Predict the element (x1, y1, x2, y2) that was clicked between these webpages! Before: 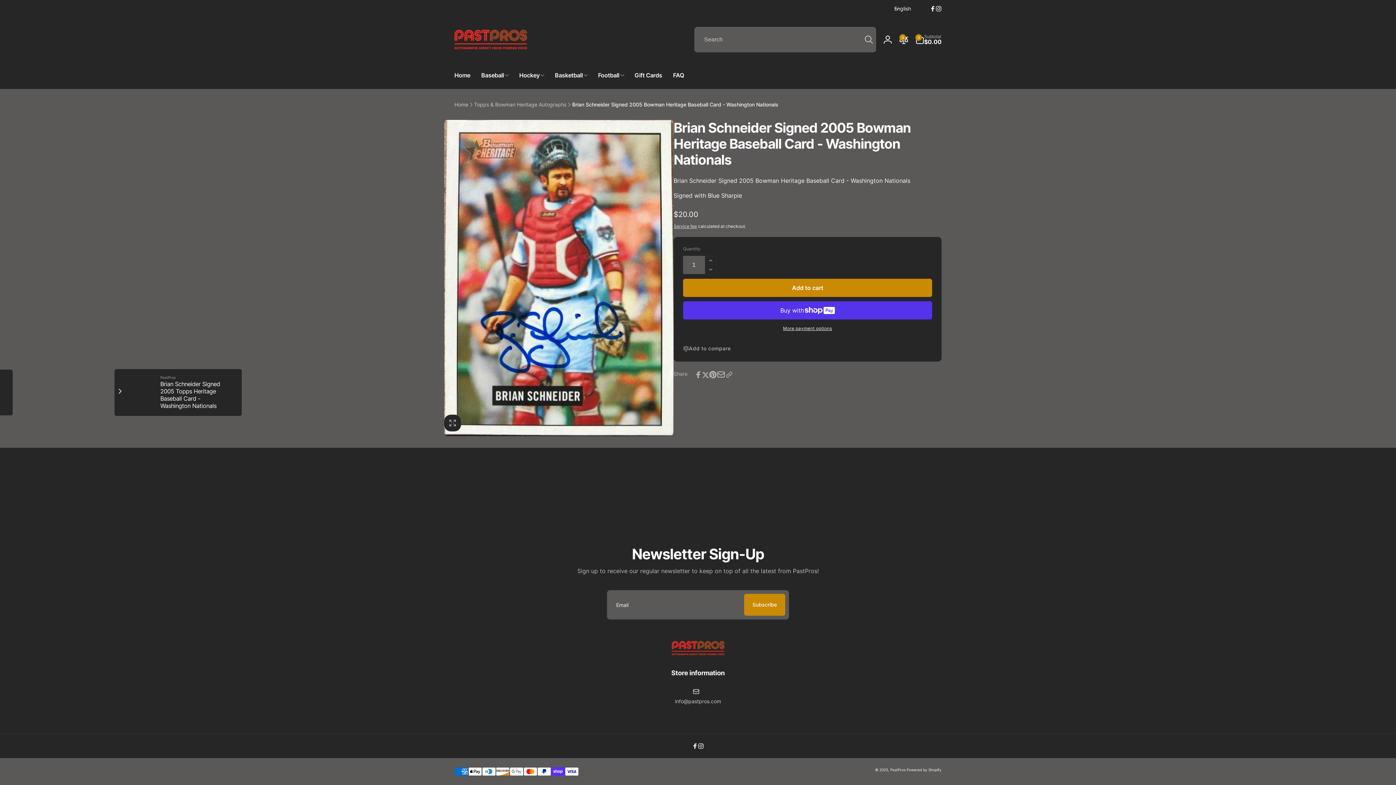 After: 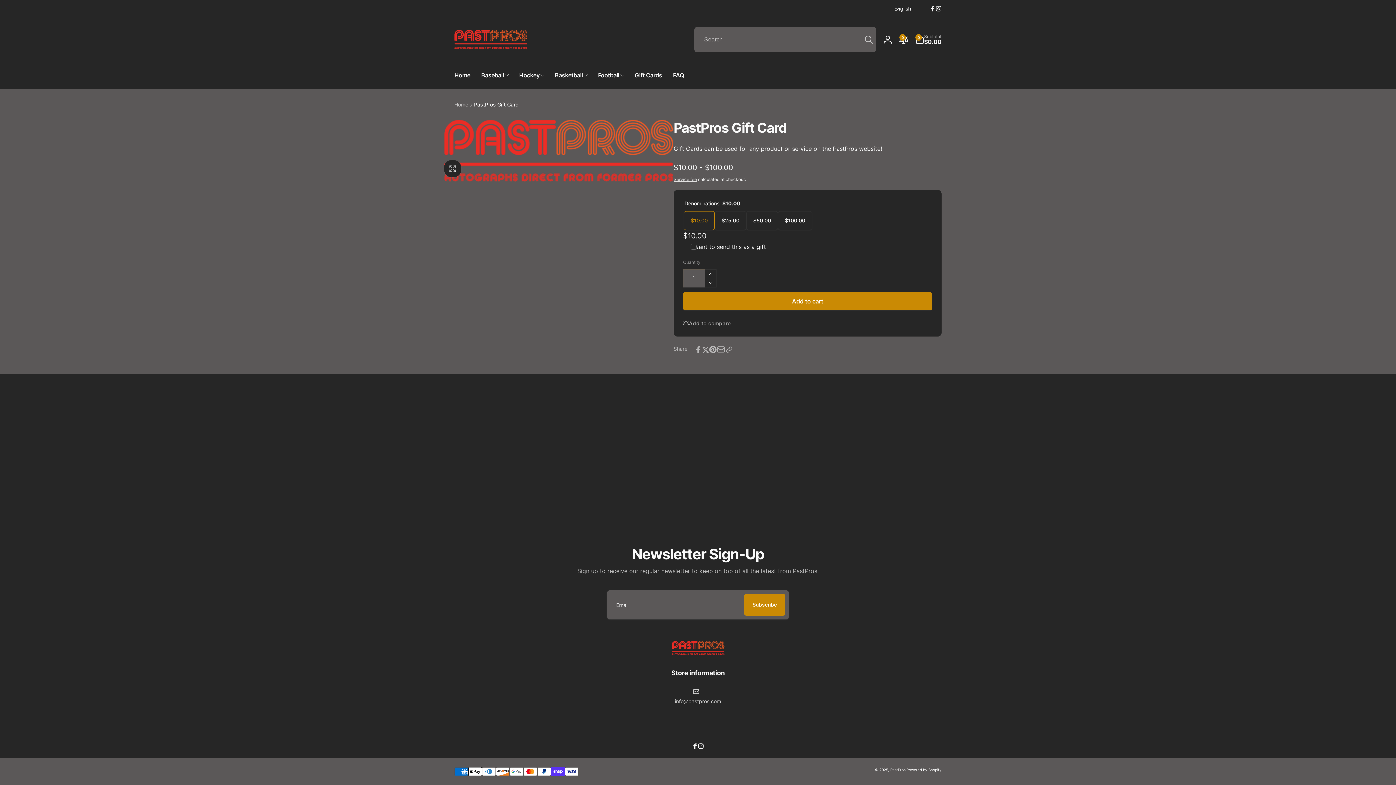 Action: label: Gift Cards bbox: (629, 61, 667, 88)